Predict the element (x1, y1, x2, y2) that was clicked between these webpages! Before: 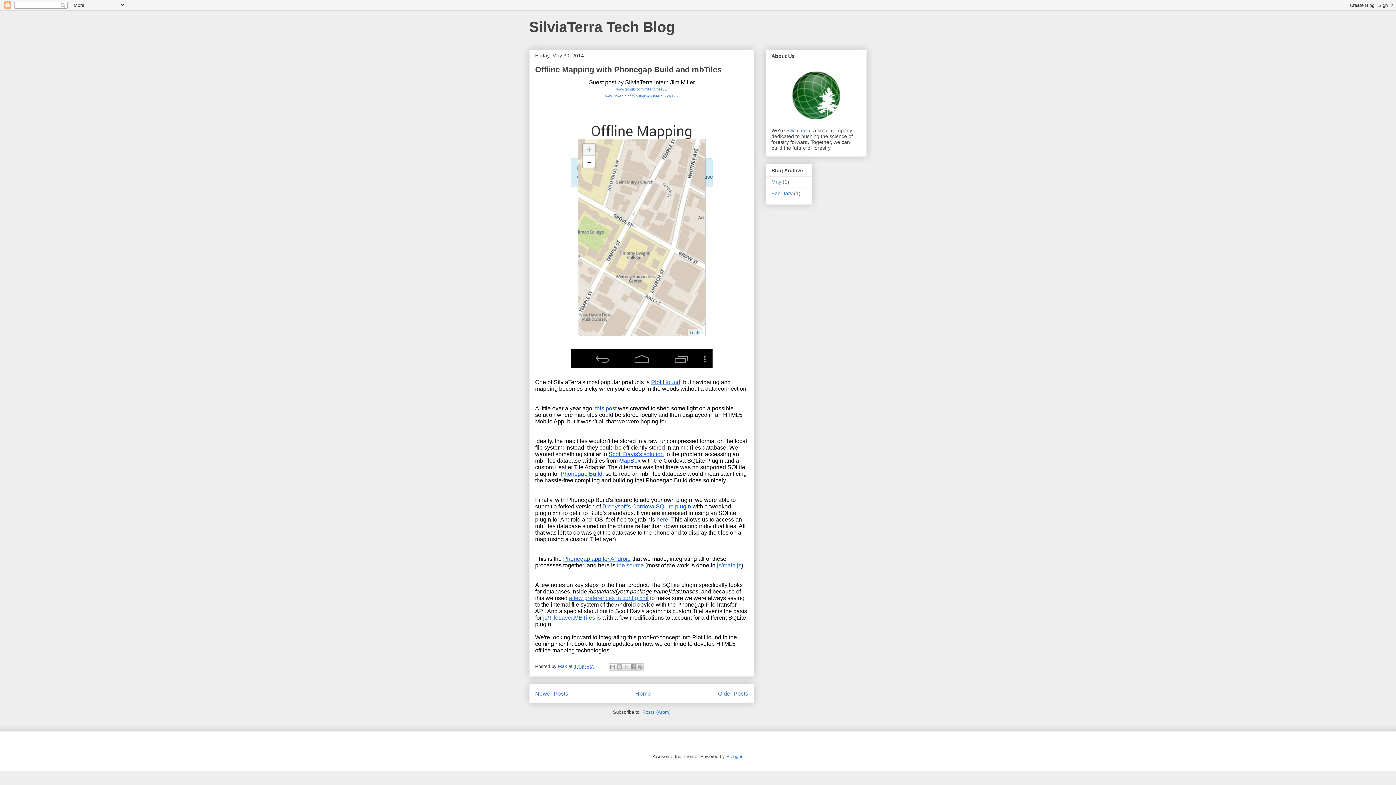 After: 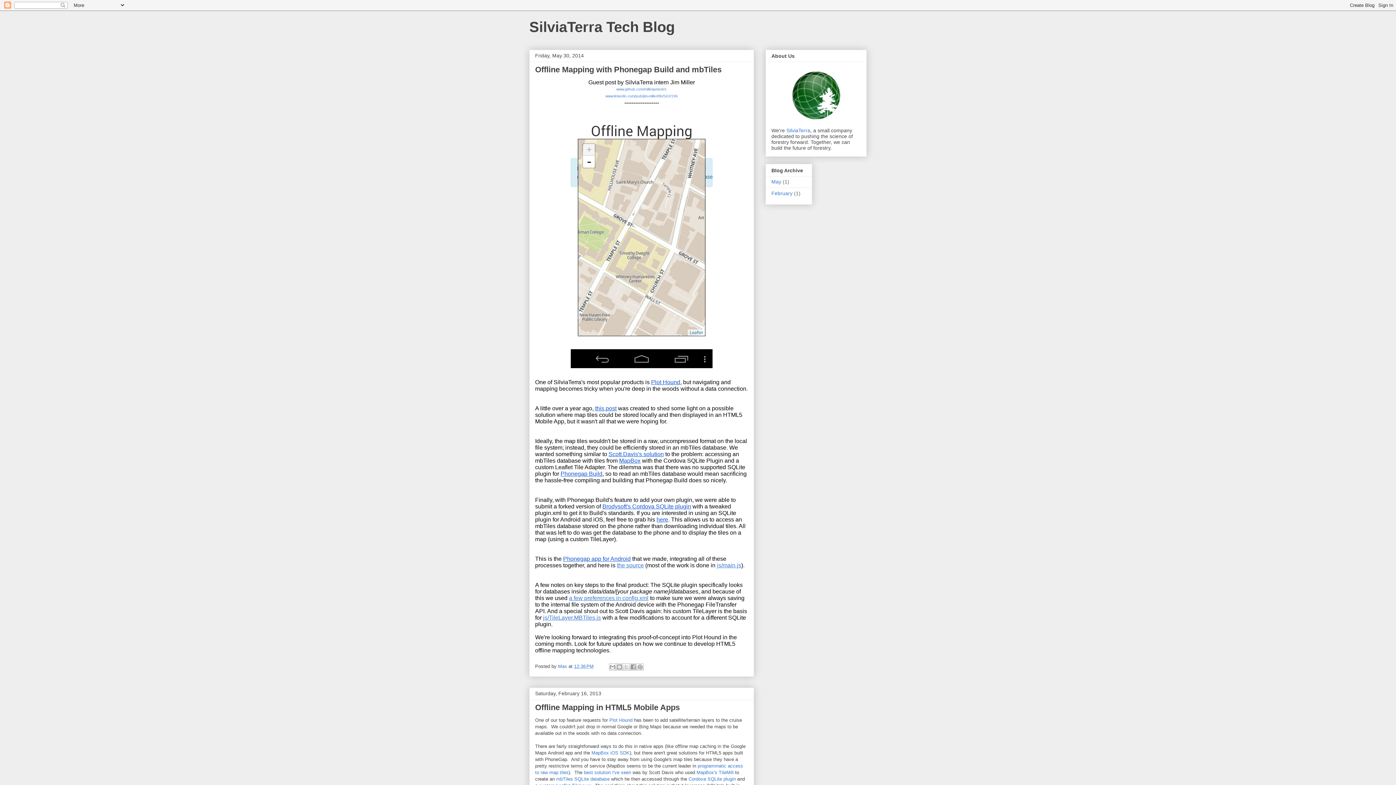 Action: label: Home bbox: (635, 690, 651, 697)